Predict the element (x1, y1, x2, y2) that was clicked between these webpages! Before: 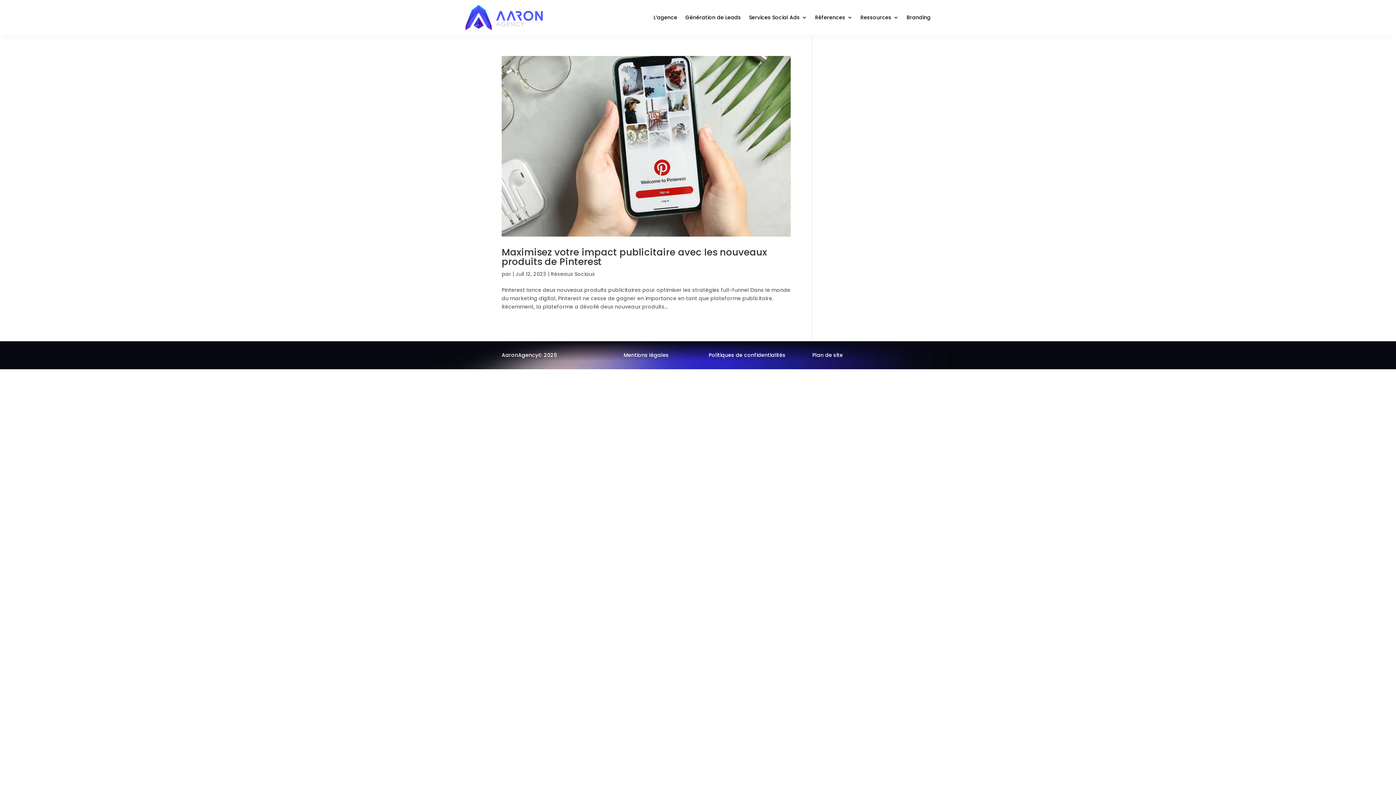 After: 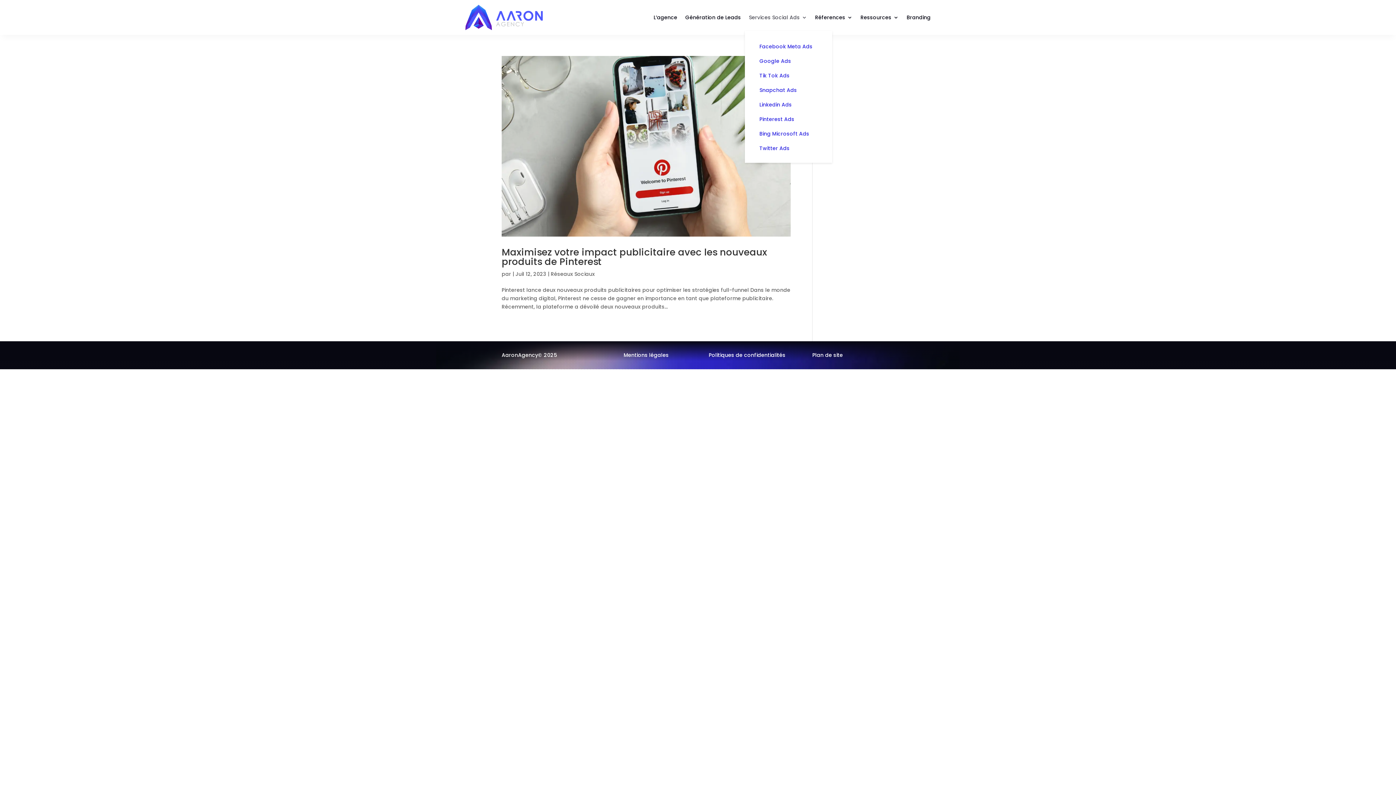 Action: bbox: (749, 3, 807, 31) label: Services Social Ads